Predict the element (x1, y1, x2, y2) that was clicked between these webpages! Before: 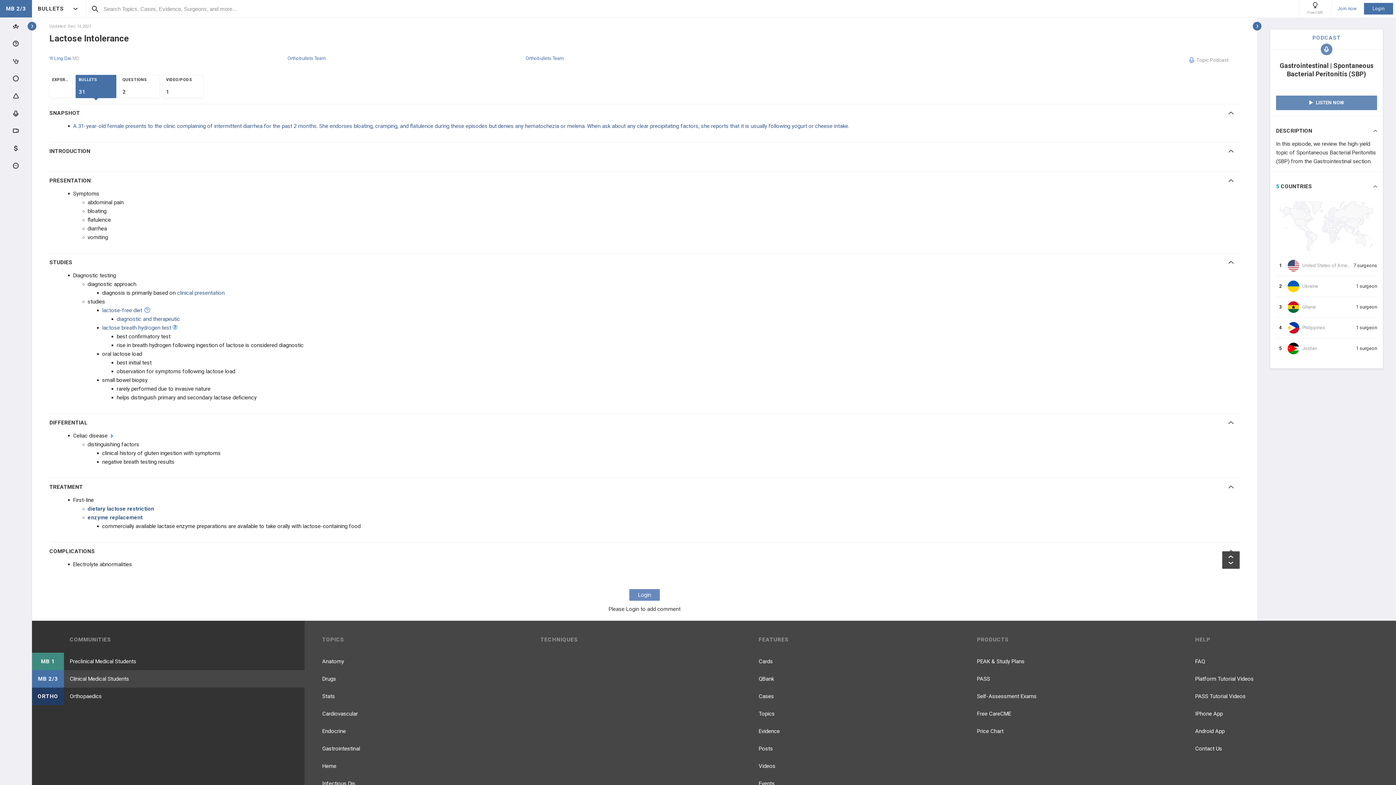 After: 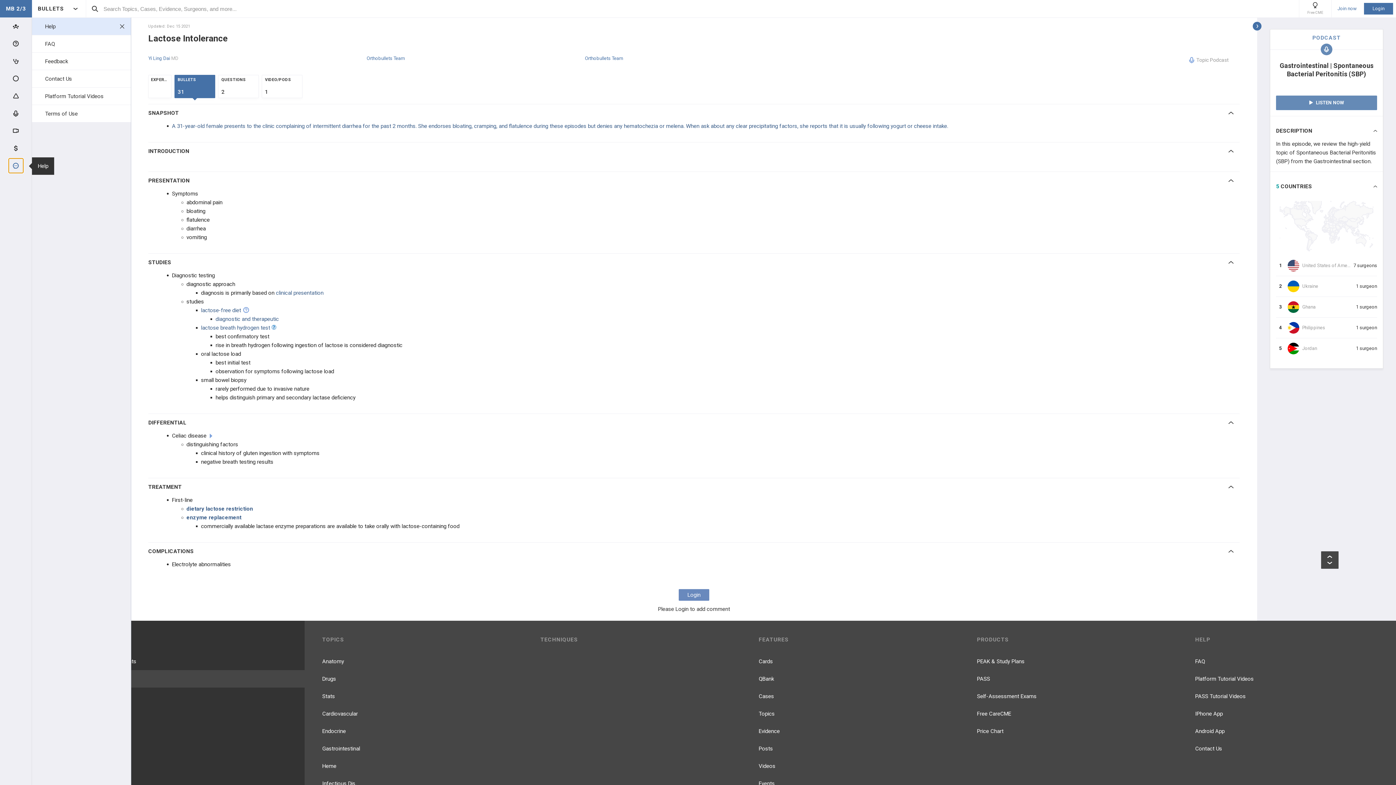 Action: bbox: (8, 158, 23, 173)